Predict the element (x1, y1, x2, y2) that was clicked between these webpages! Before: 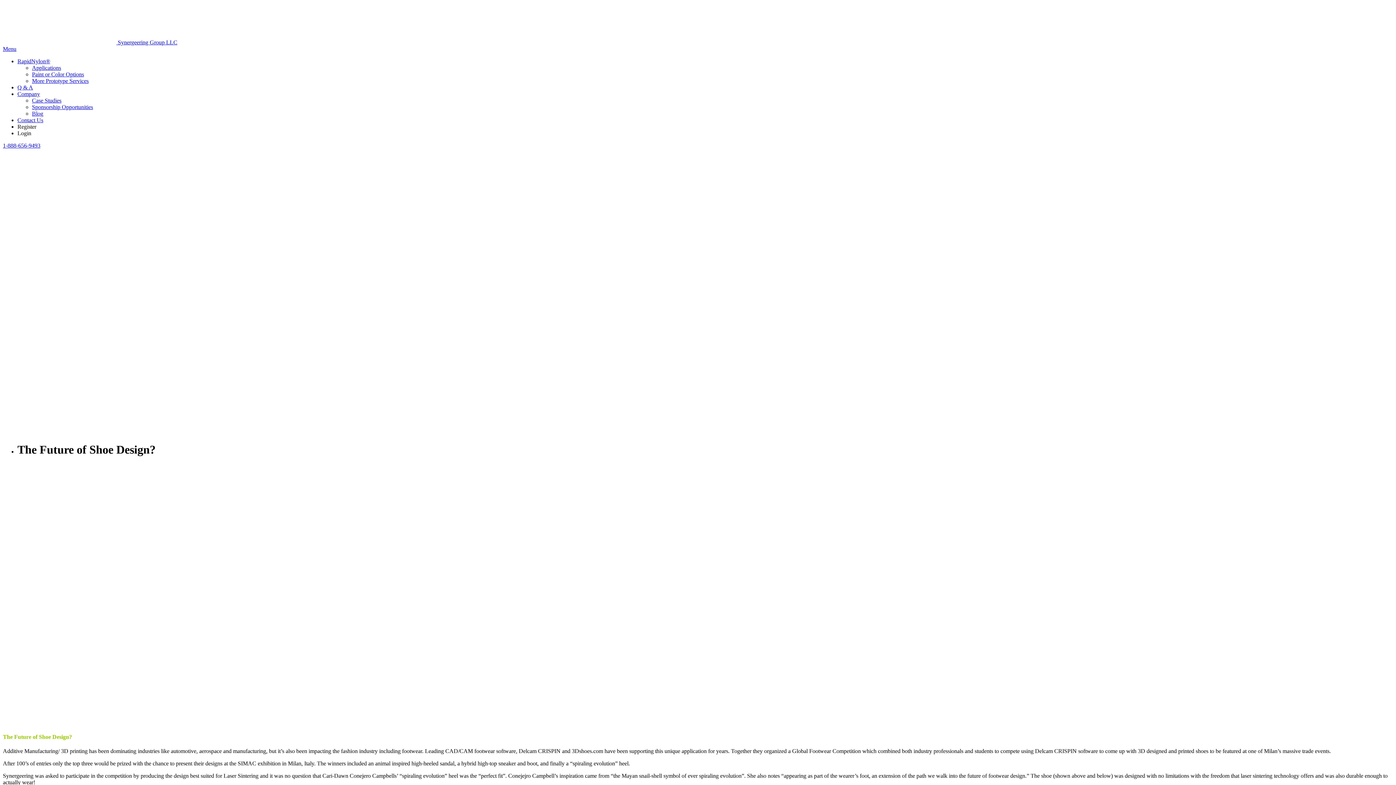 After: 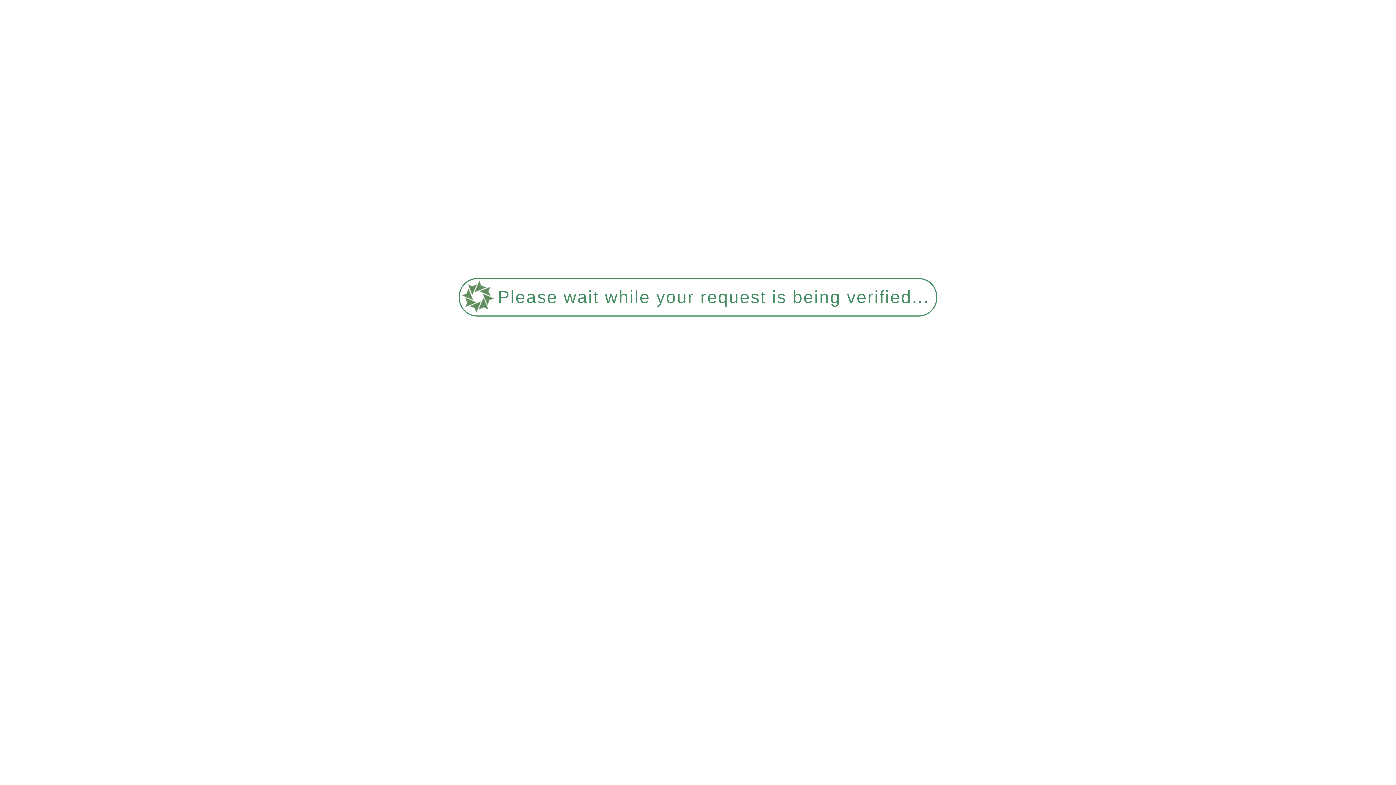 Action: bbox: (17, 117, 43, 123) label: Contact Us